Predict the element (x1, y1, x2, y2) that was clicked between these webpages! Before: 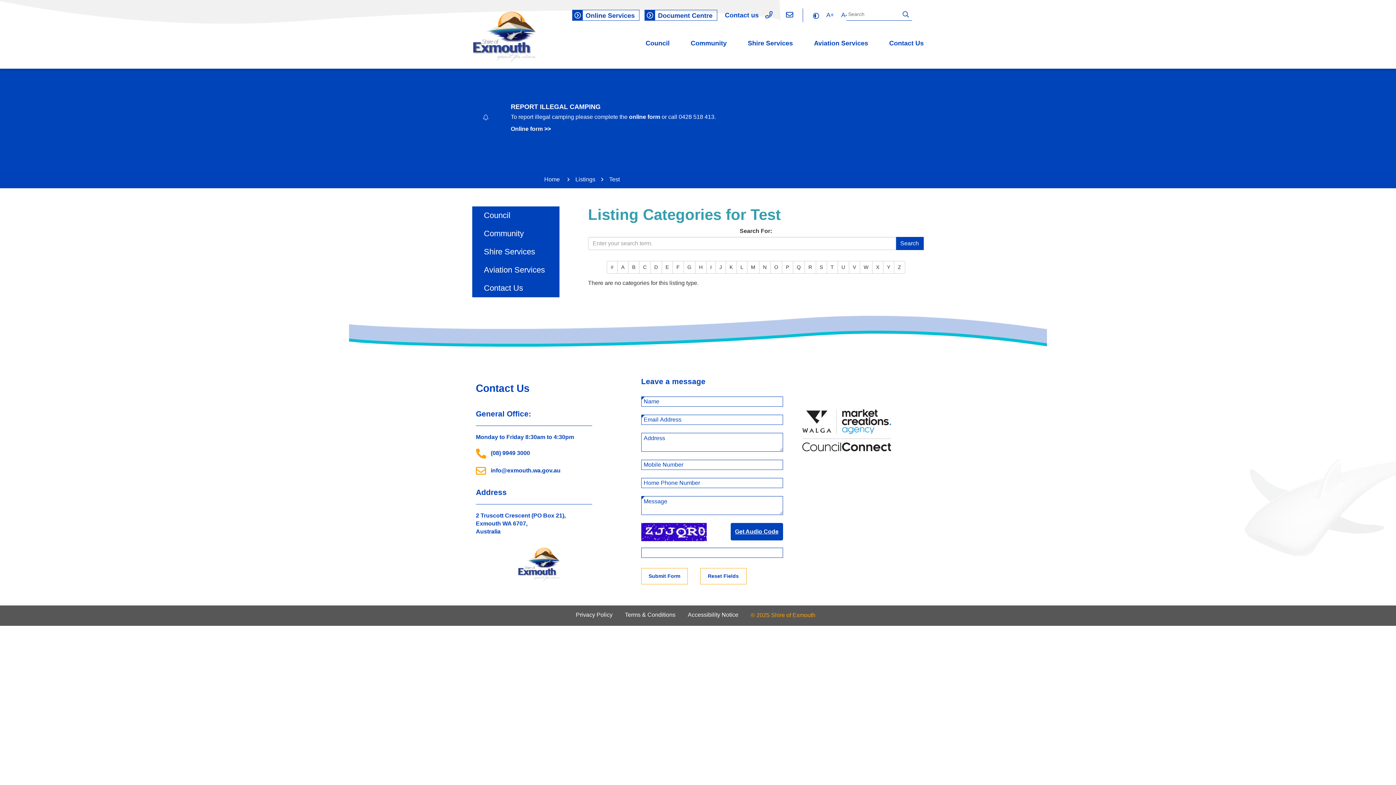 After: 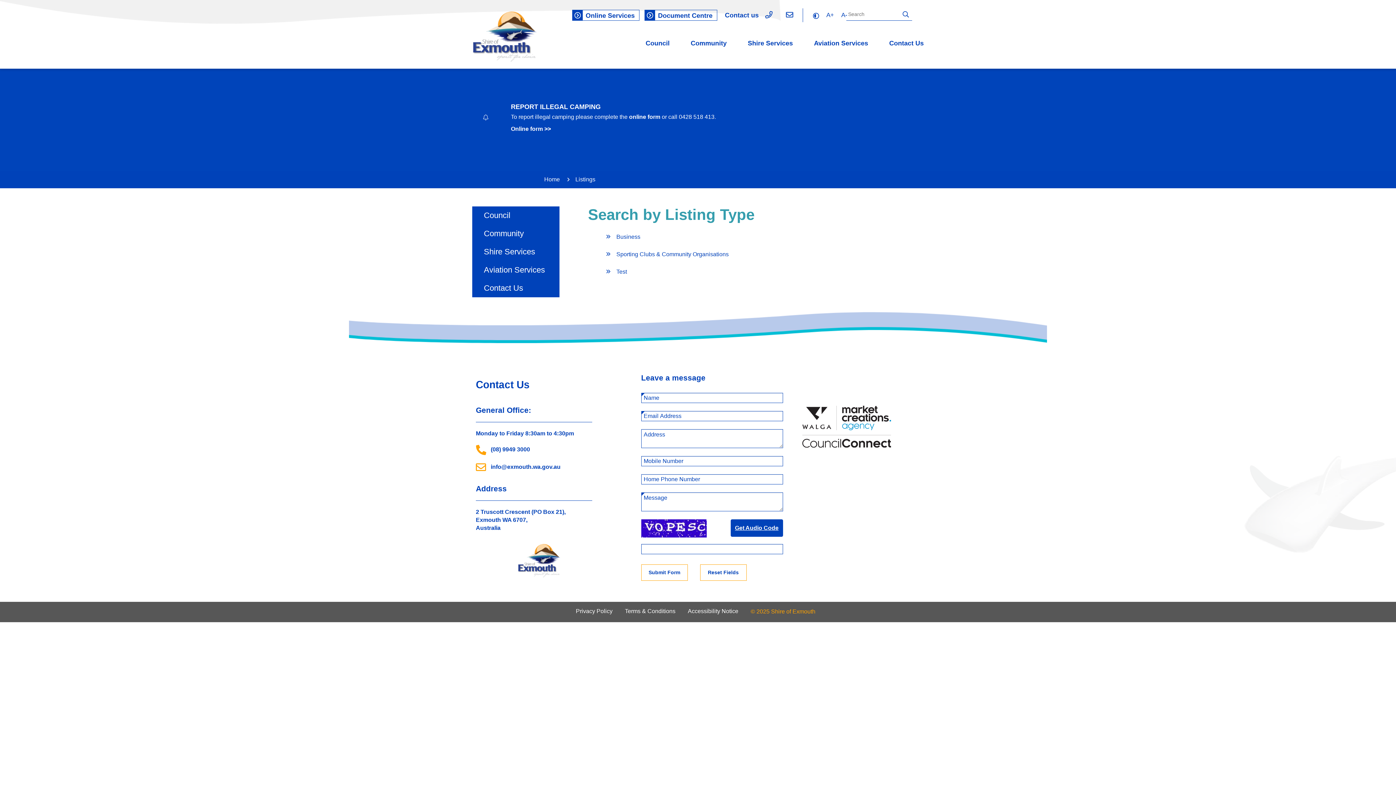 Action: label: Breadcrumbs - Listings bbox: (572, 170, 598, 188)